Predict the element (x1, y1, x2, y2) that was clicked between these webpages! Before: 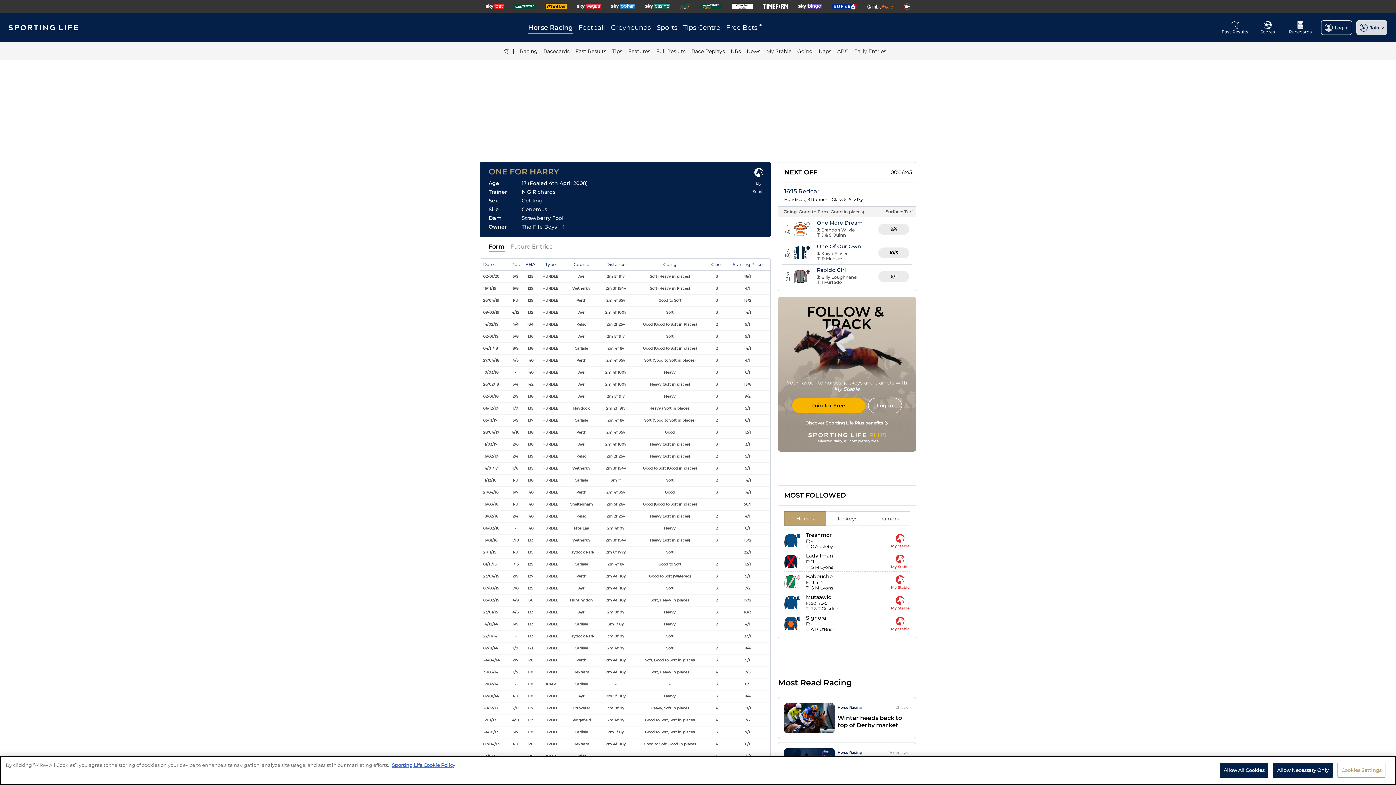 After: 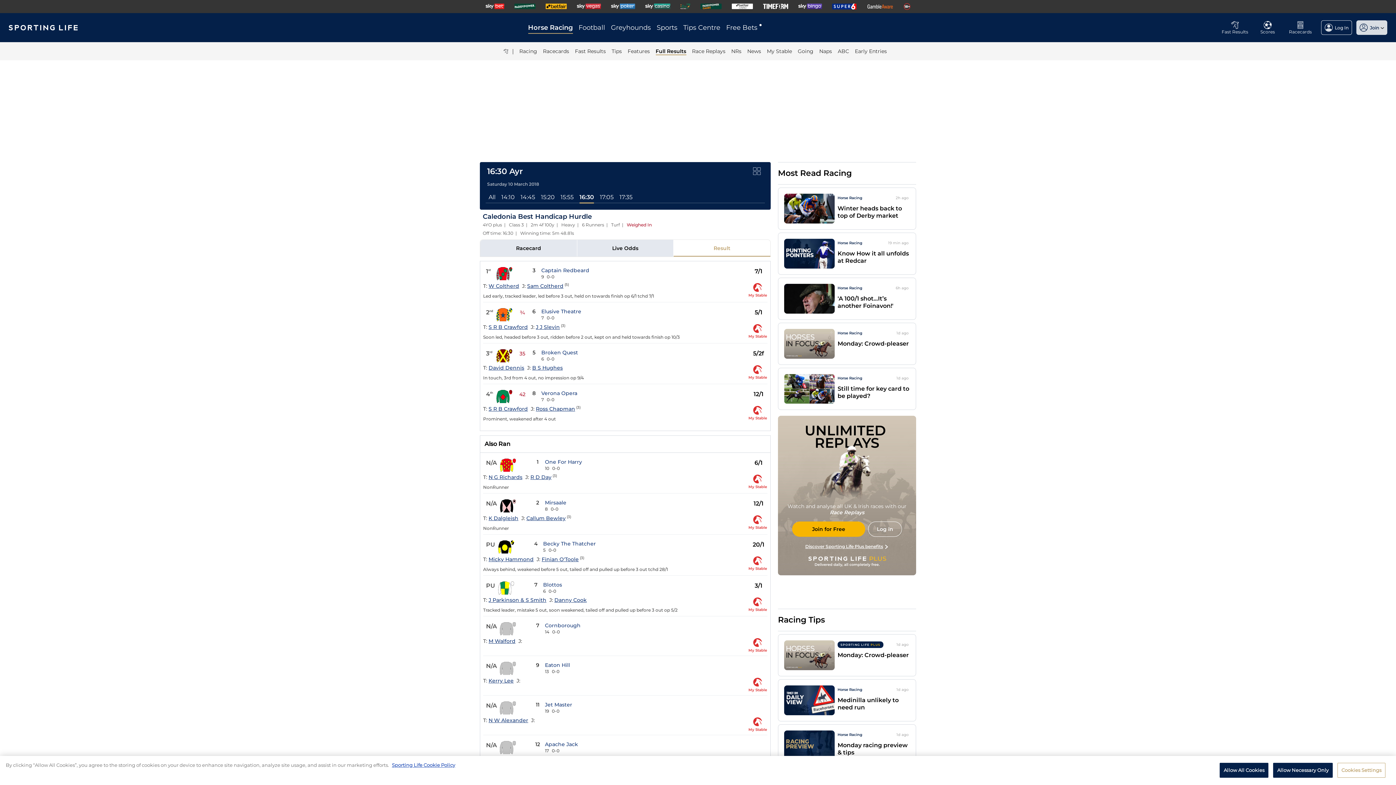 Action: label: 10/03/18 bbox: (483, 370, 498, 374)